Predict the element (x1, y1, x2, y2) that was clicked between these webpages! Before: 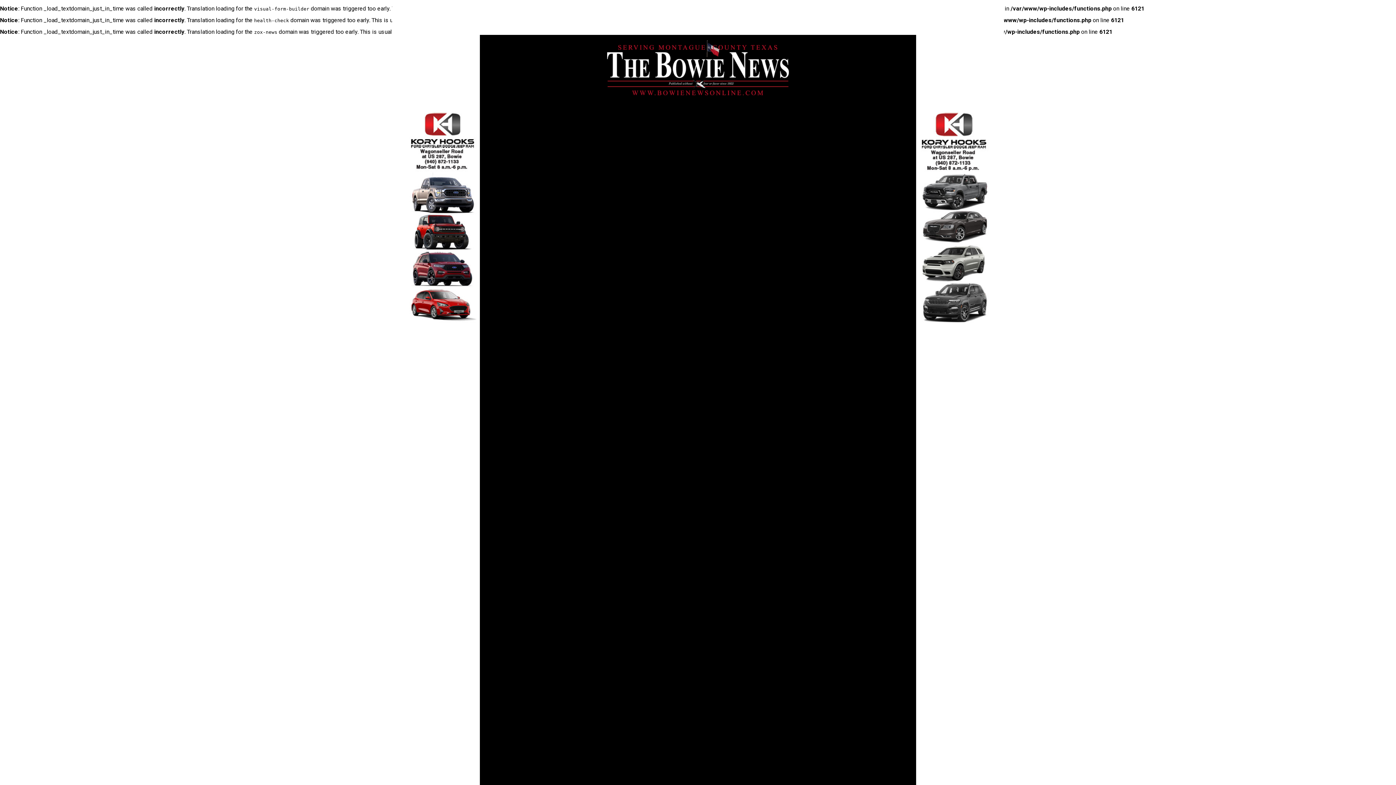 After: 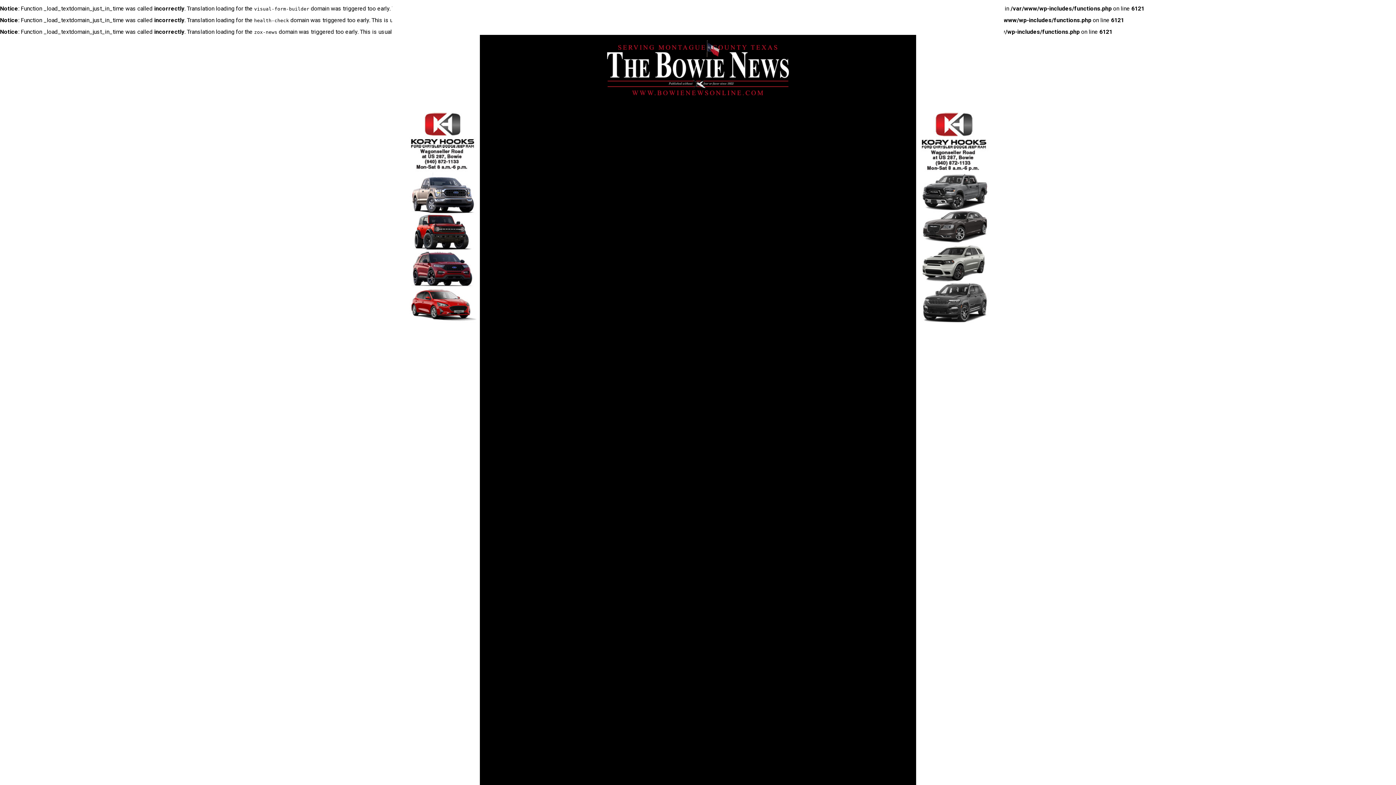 Action: bbox: (607, 89, 789, 96)